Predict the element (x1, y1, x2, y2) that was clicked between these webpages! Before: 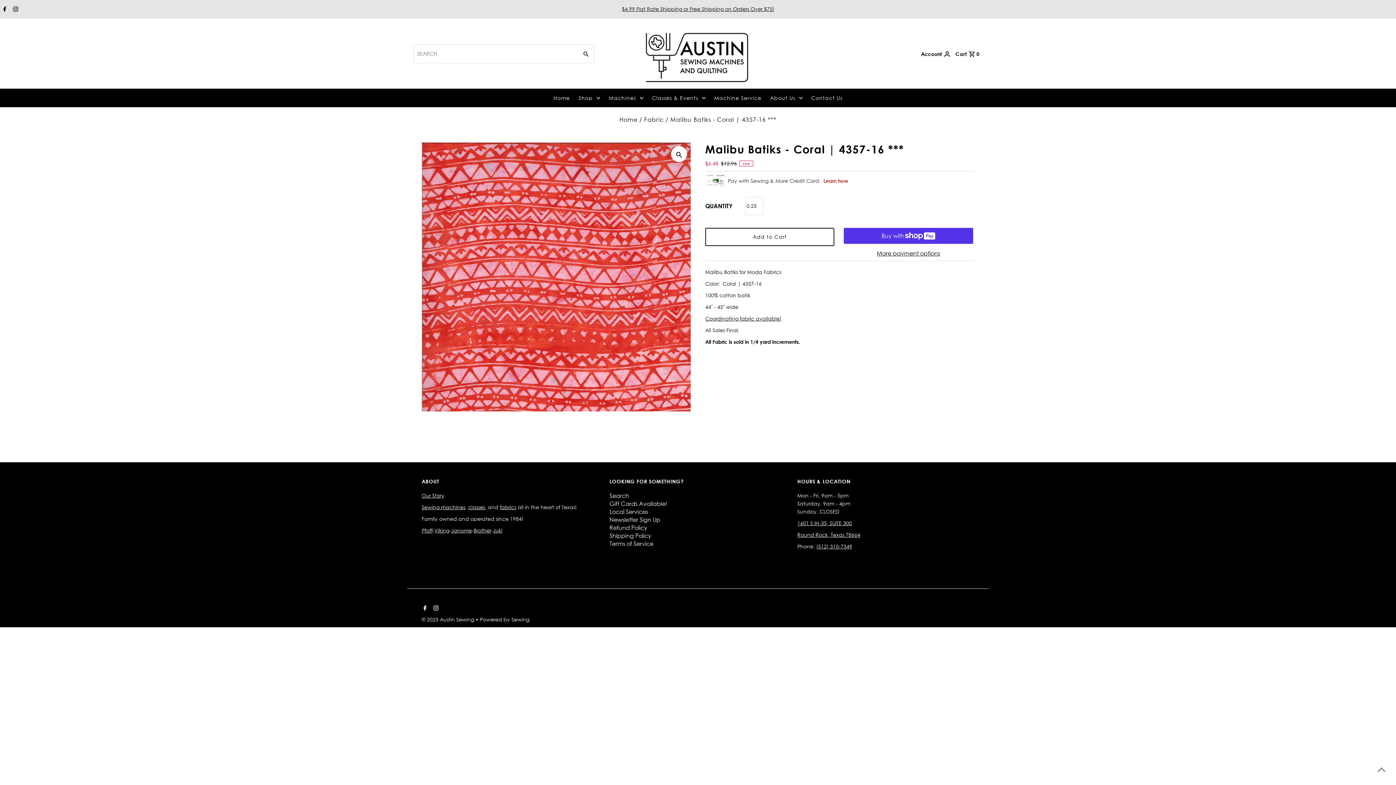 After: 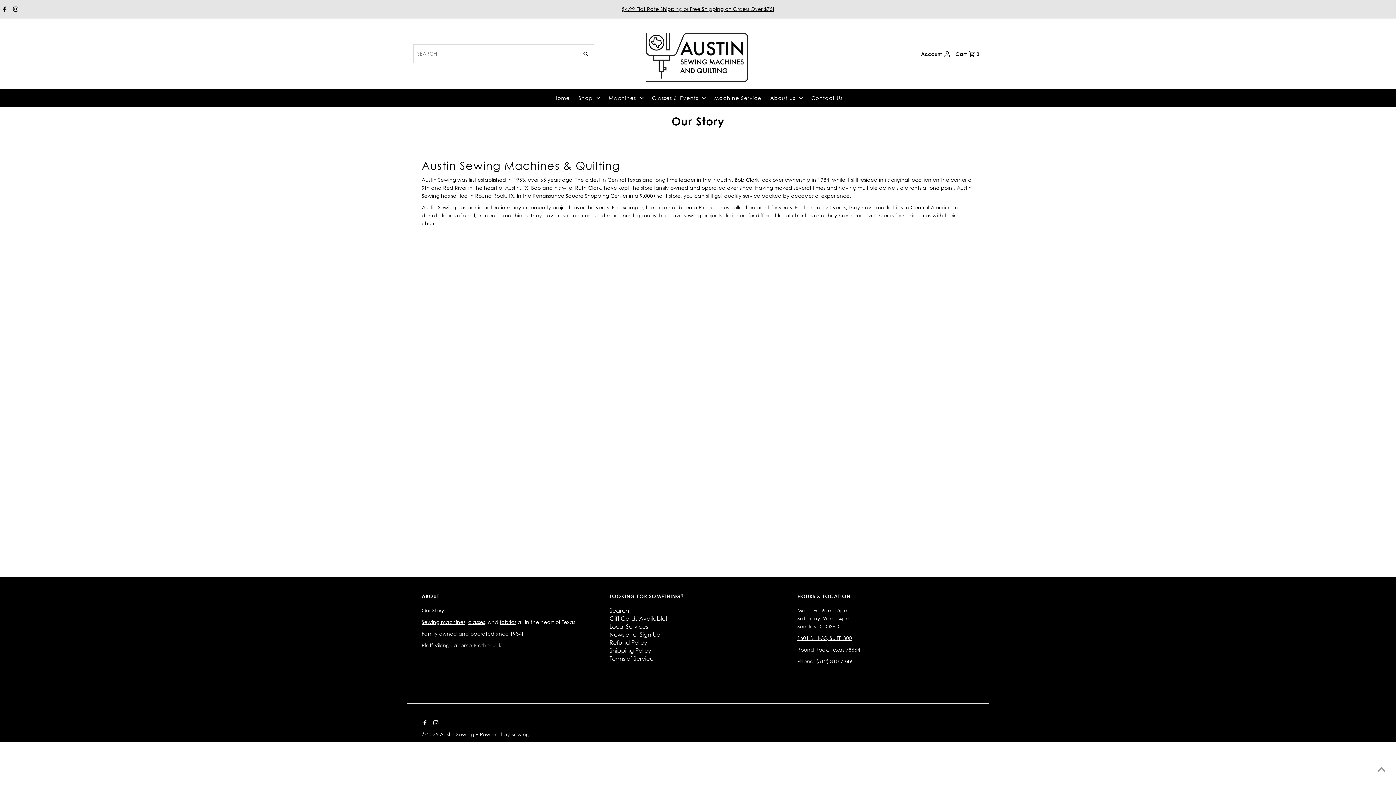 Action: bbox: (766, 89, 806, 107) label: About Us